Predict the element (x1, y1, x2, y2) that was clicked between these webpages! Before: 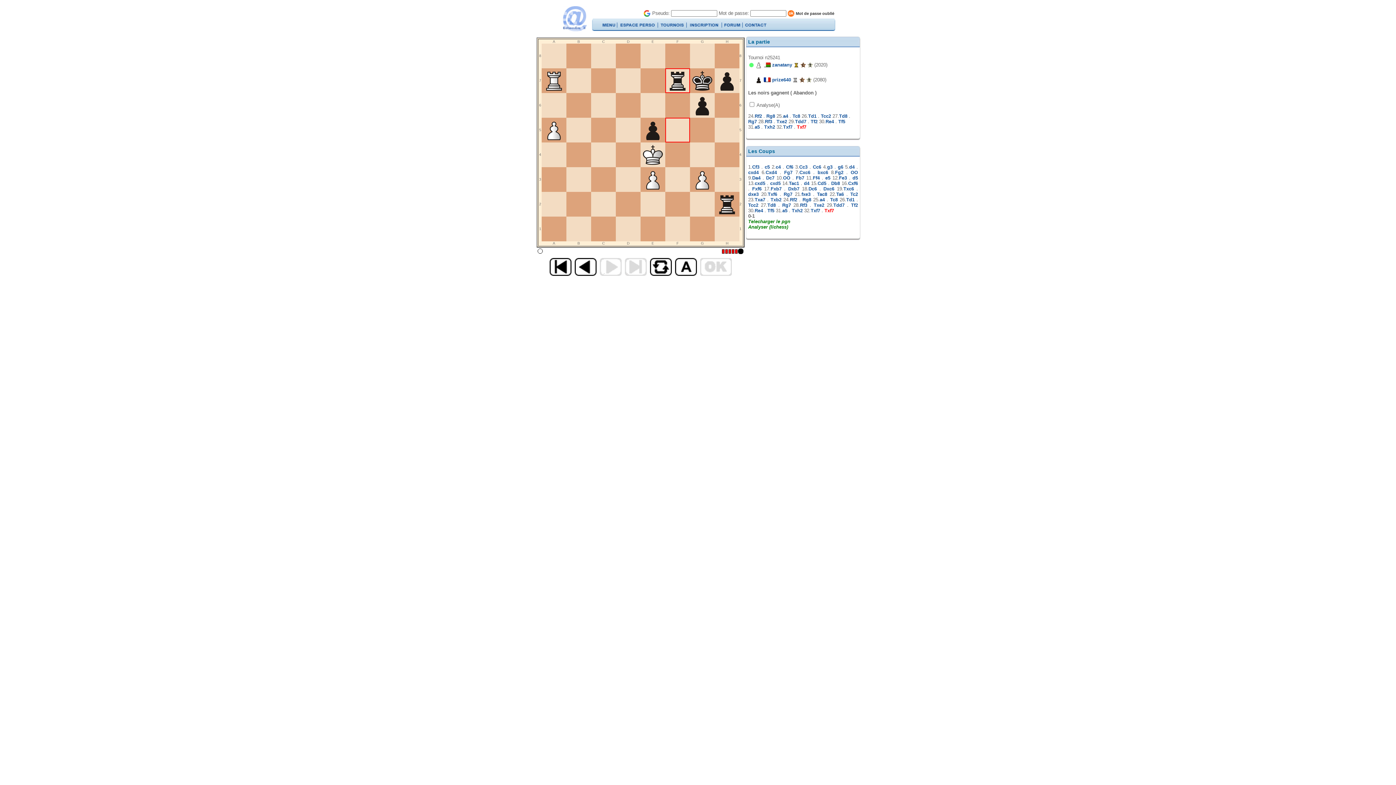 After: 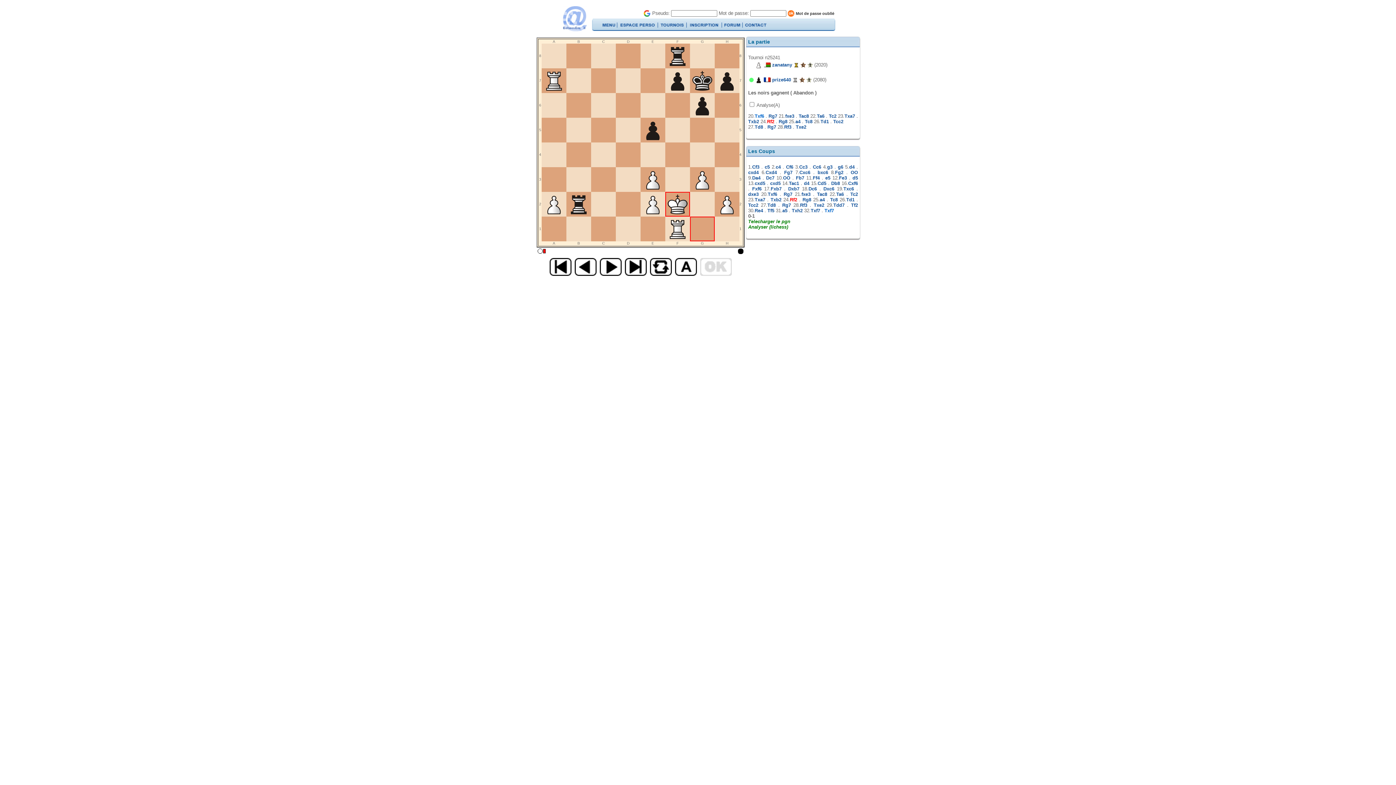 Action: label: Rf2 bbox: (754, 113, 762, 118)